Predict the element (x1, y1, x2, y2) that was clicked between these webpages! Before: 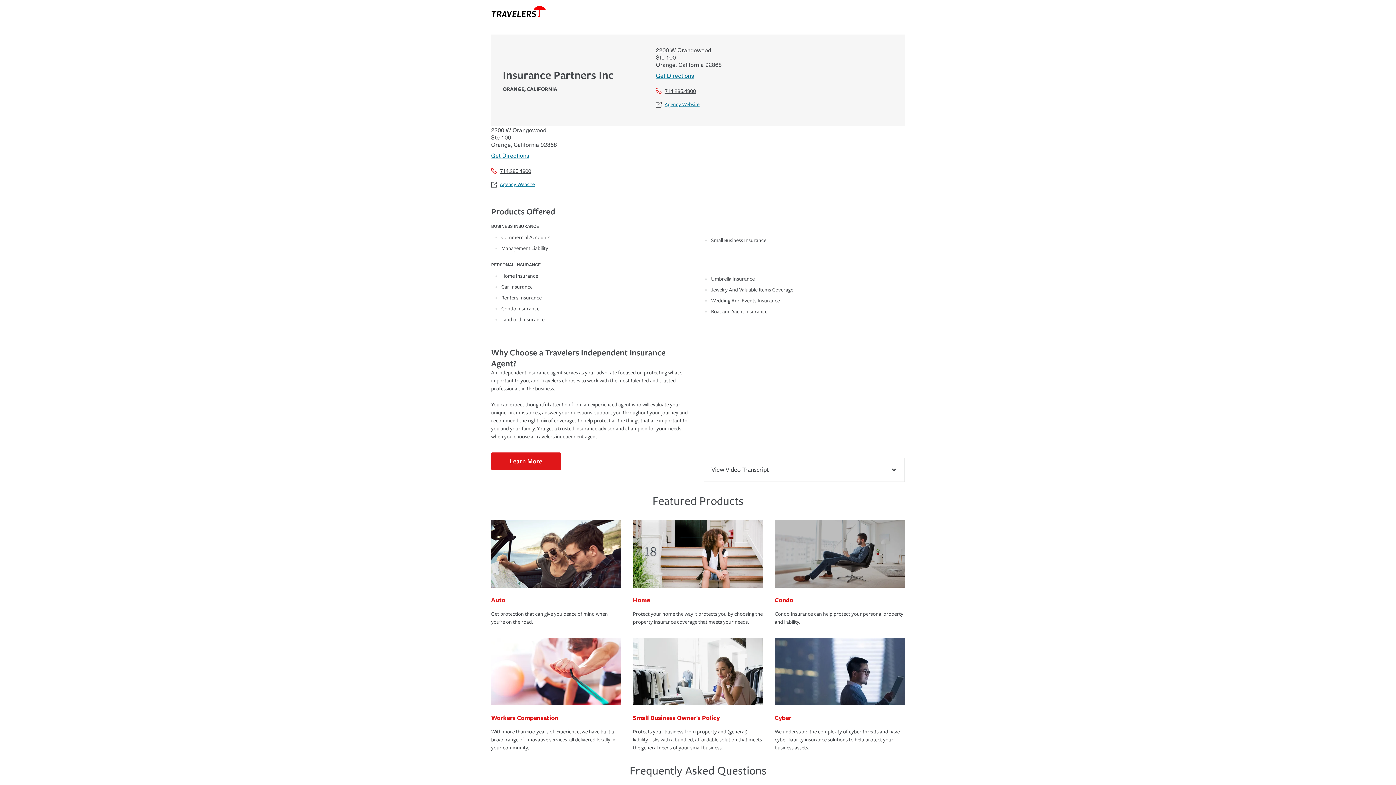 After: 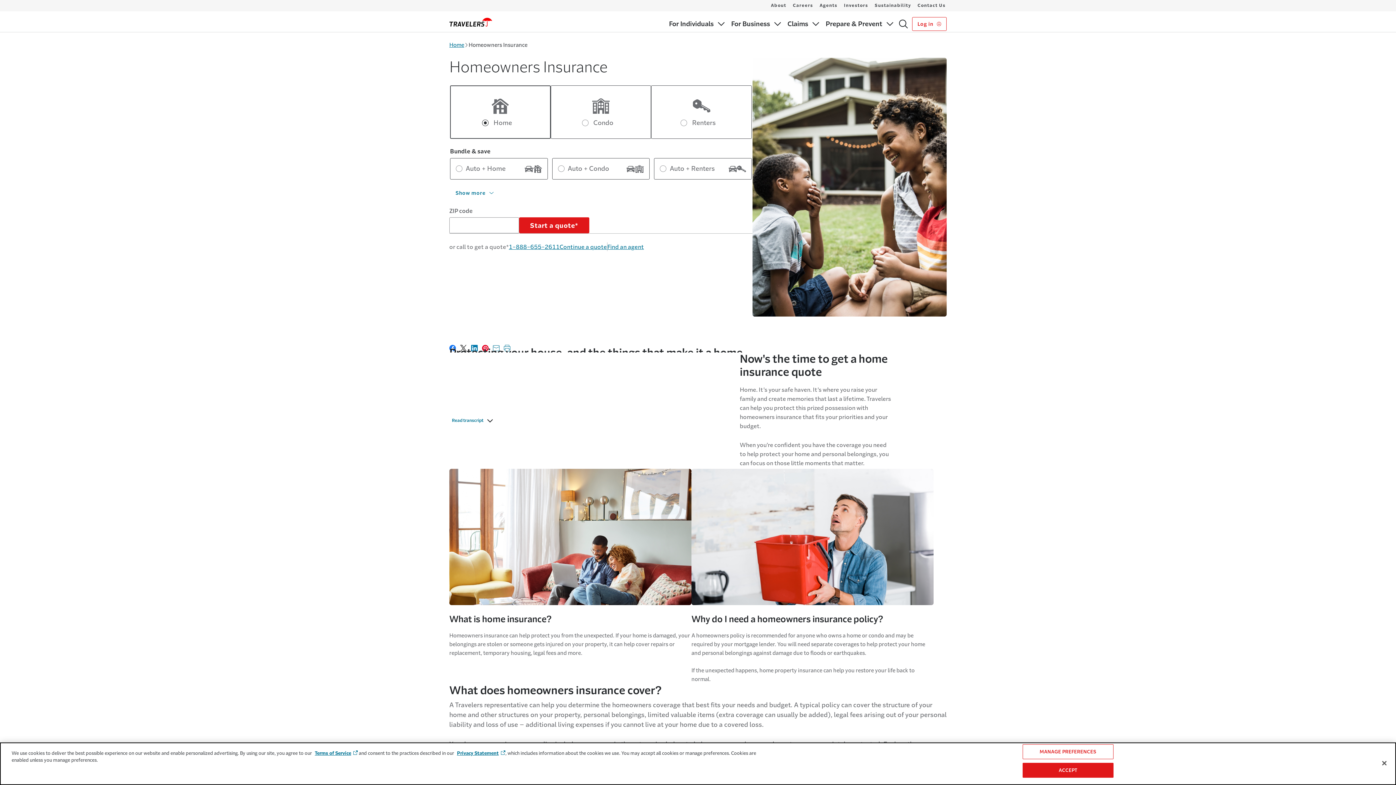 Action: bbox: (633, 520, 763, 590)